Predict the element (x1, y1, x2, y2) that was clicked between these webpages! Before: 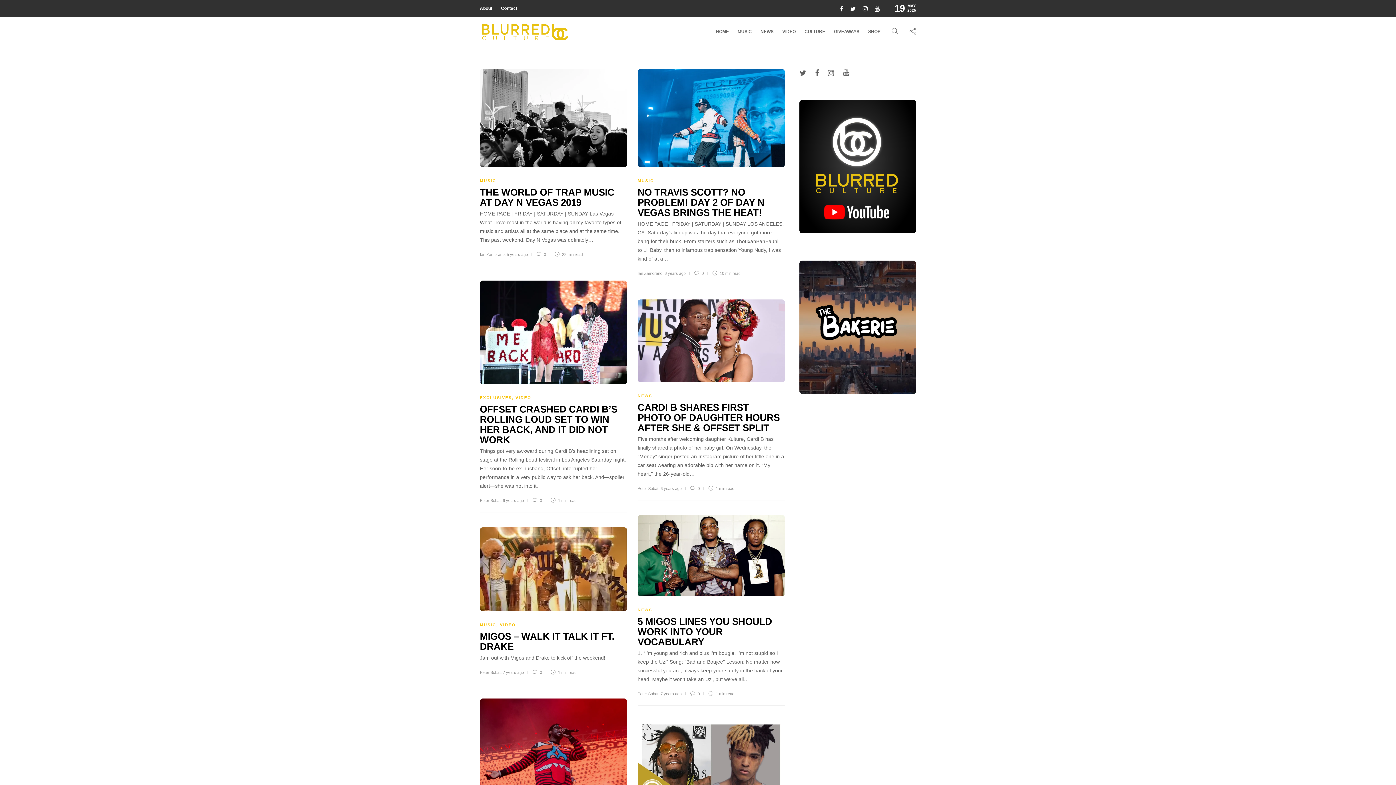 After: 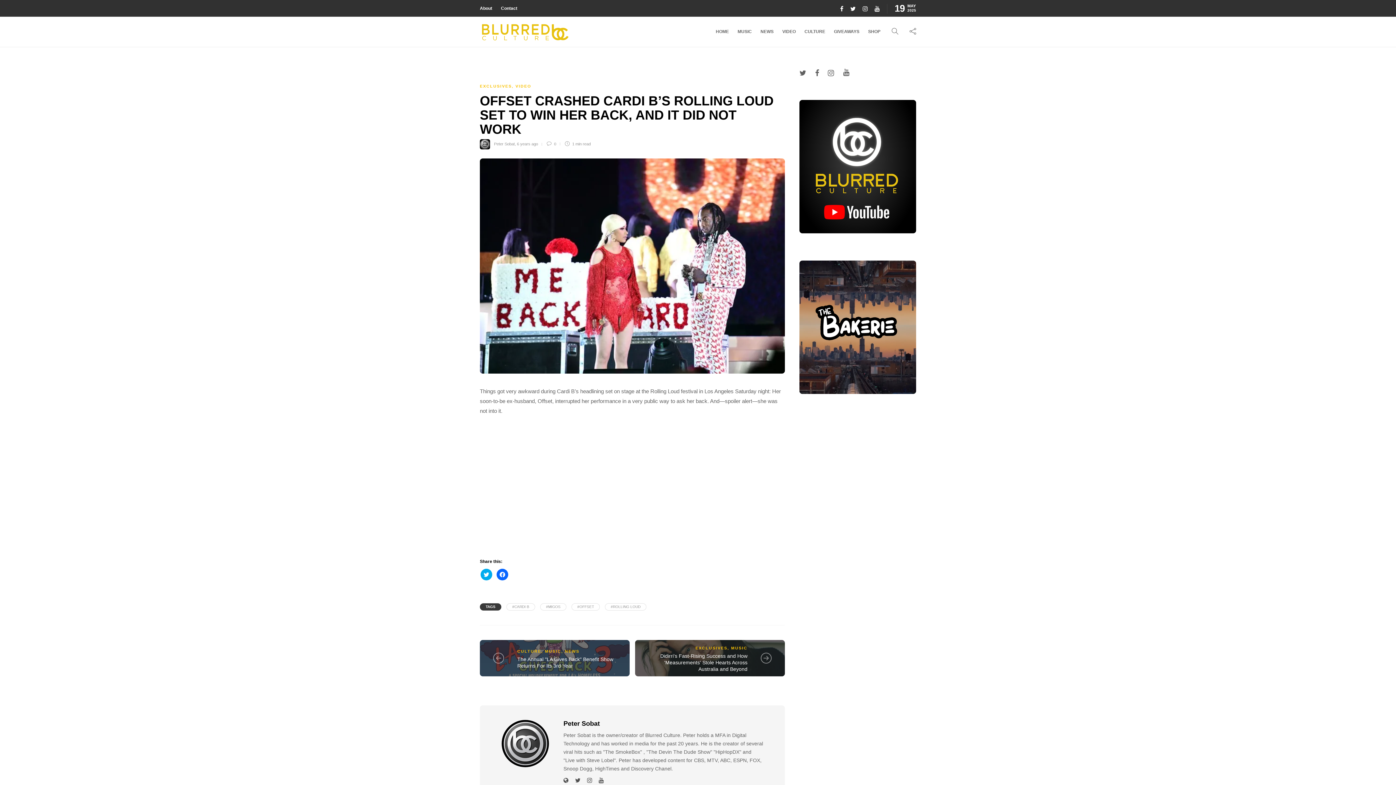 Action: bbox: (532, 497, 545, 504) label:  0